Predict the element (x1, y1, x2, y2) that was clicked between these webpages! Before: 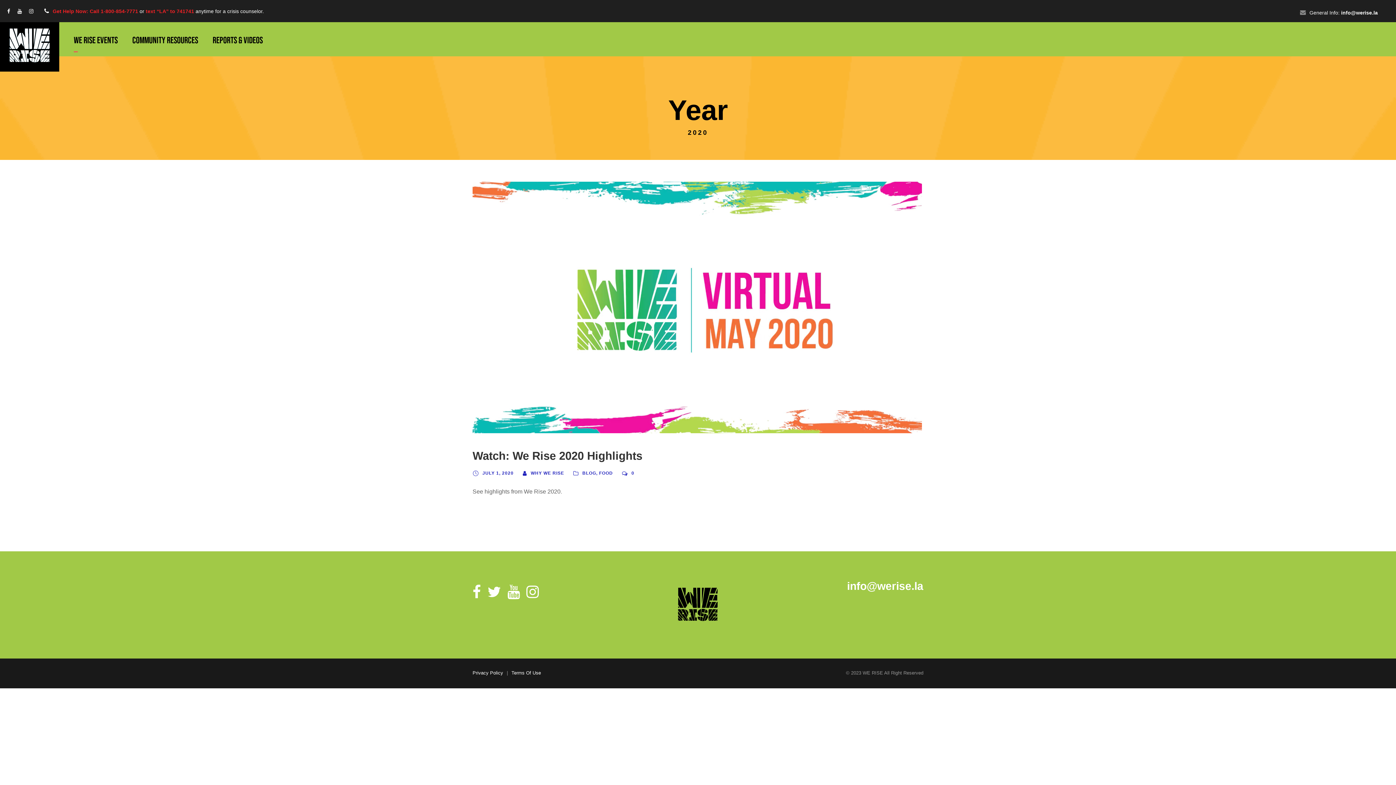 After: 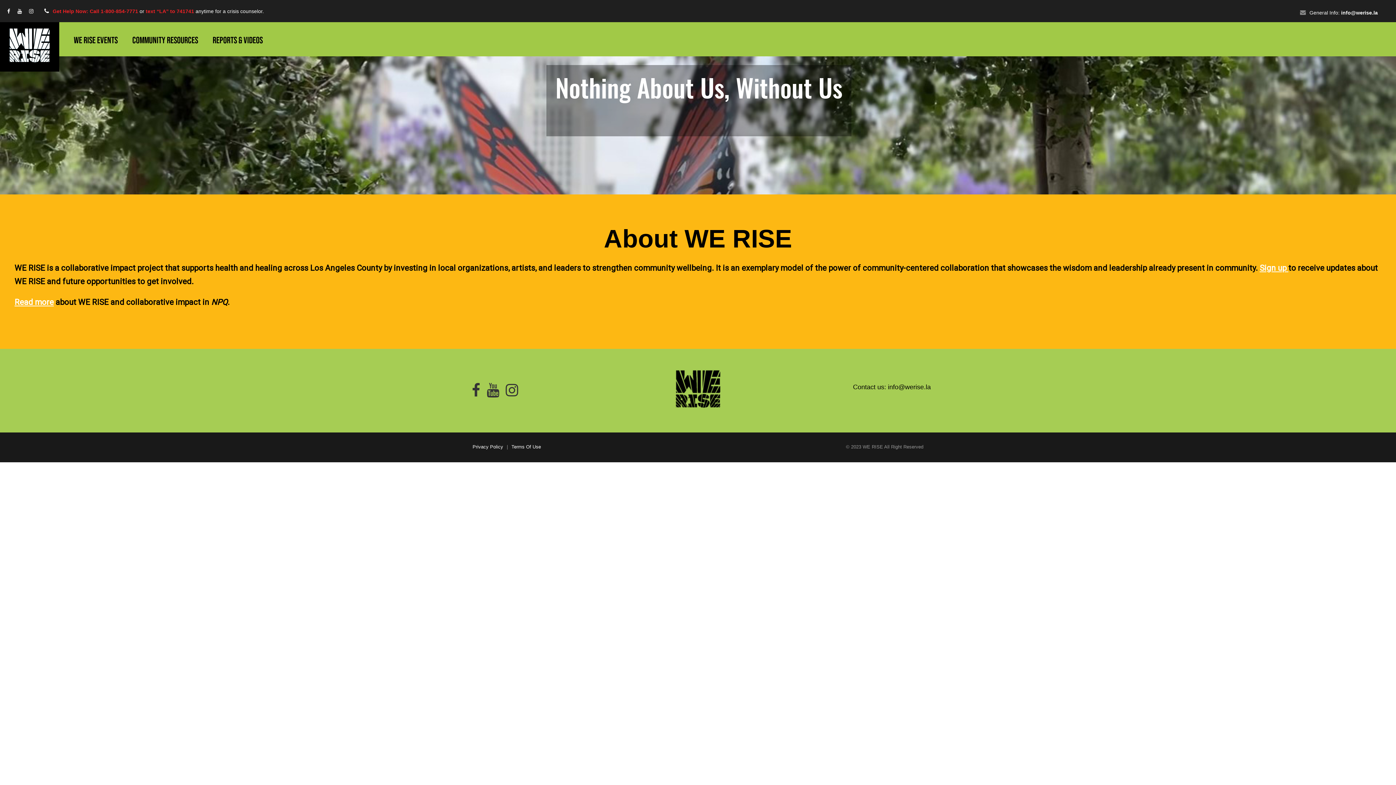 Action: bbox: (0, 43, 59, 49)